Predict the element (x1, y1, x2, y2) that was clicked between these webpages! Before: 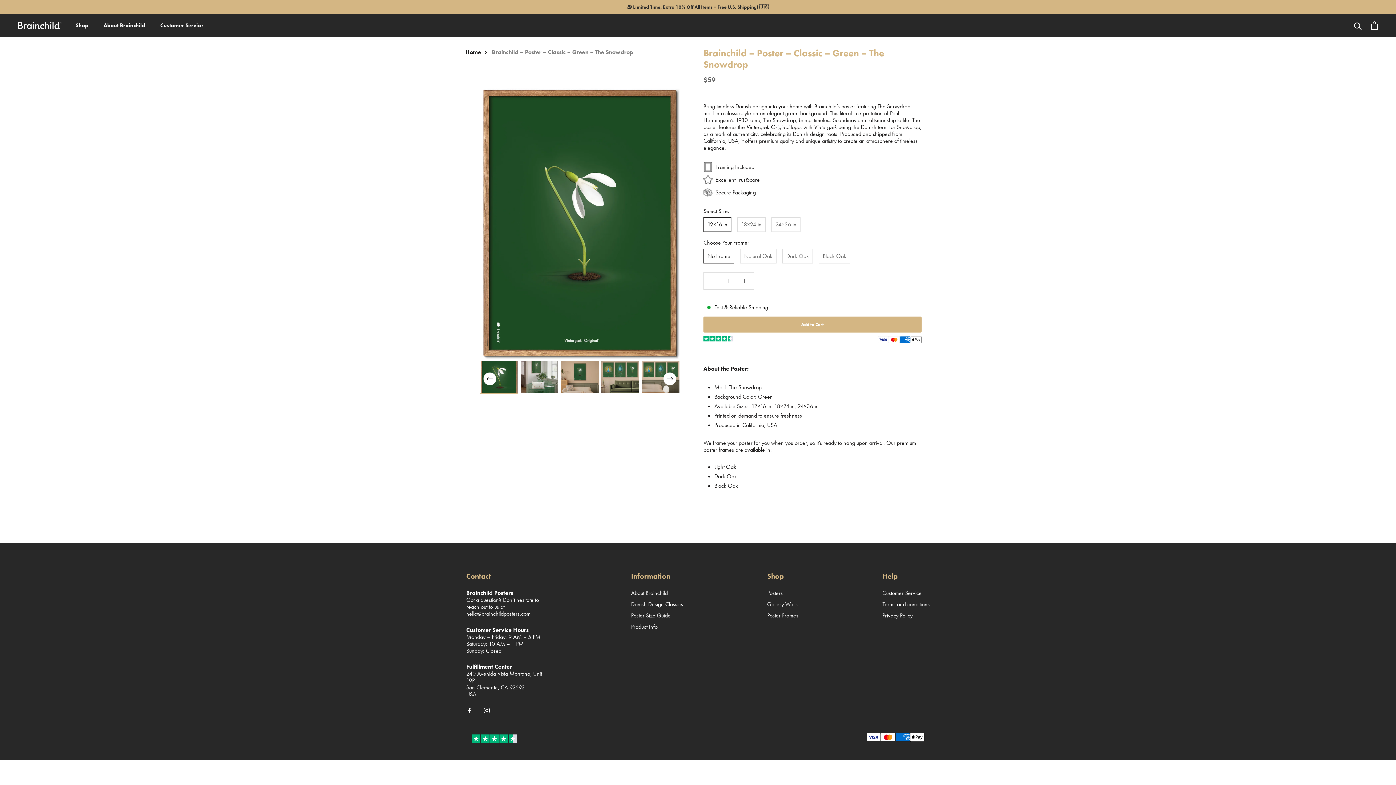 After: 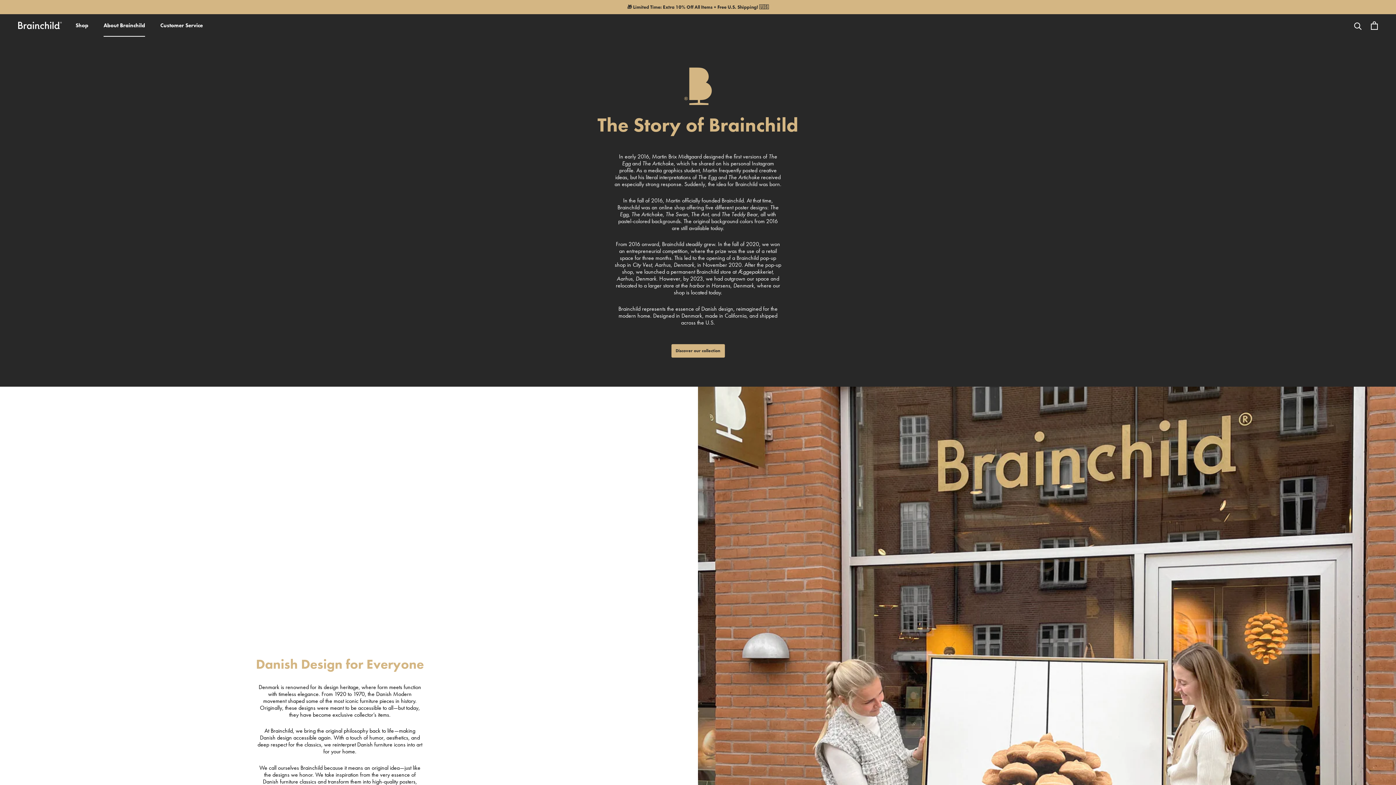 Action: label: About Brainchild
About Brainchild bbox: (103, 21, 145, 29)